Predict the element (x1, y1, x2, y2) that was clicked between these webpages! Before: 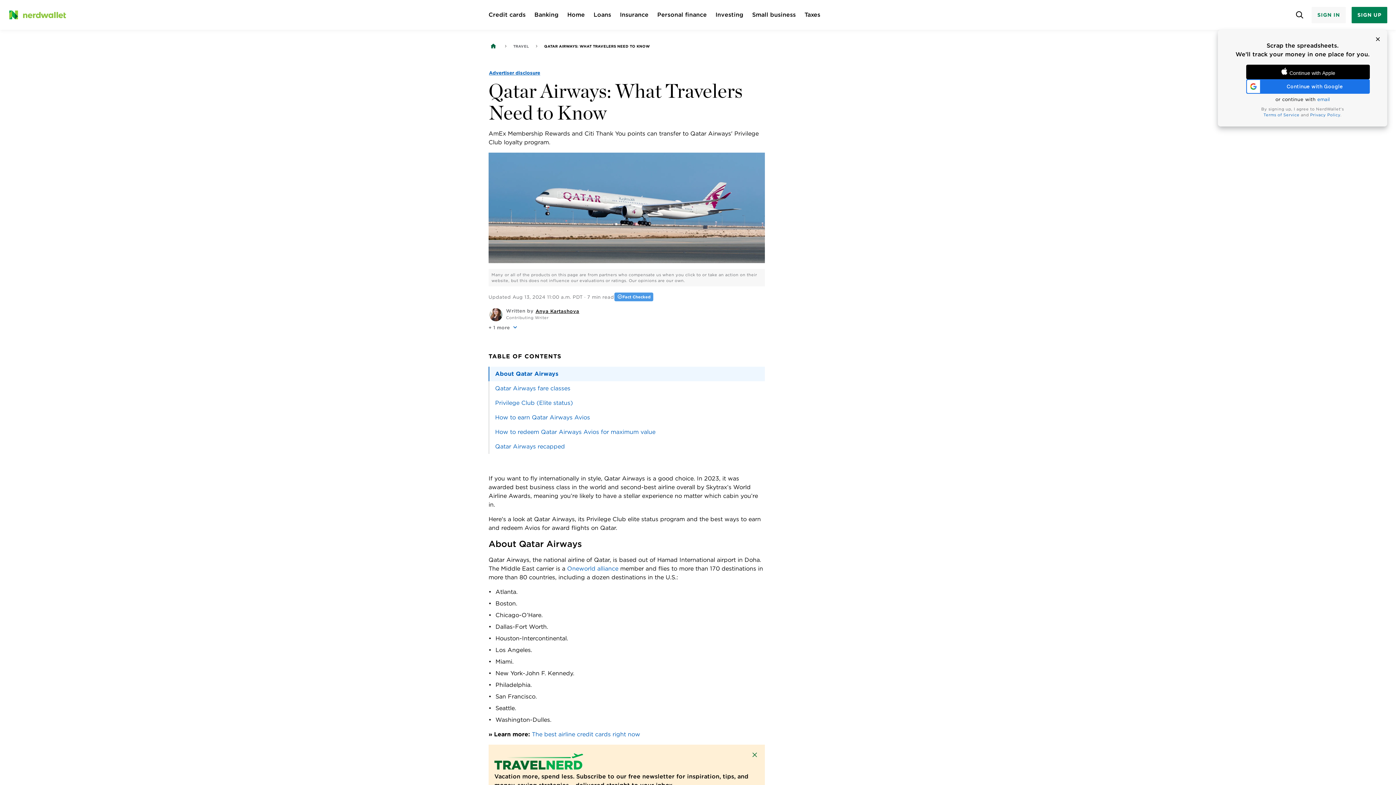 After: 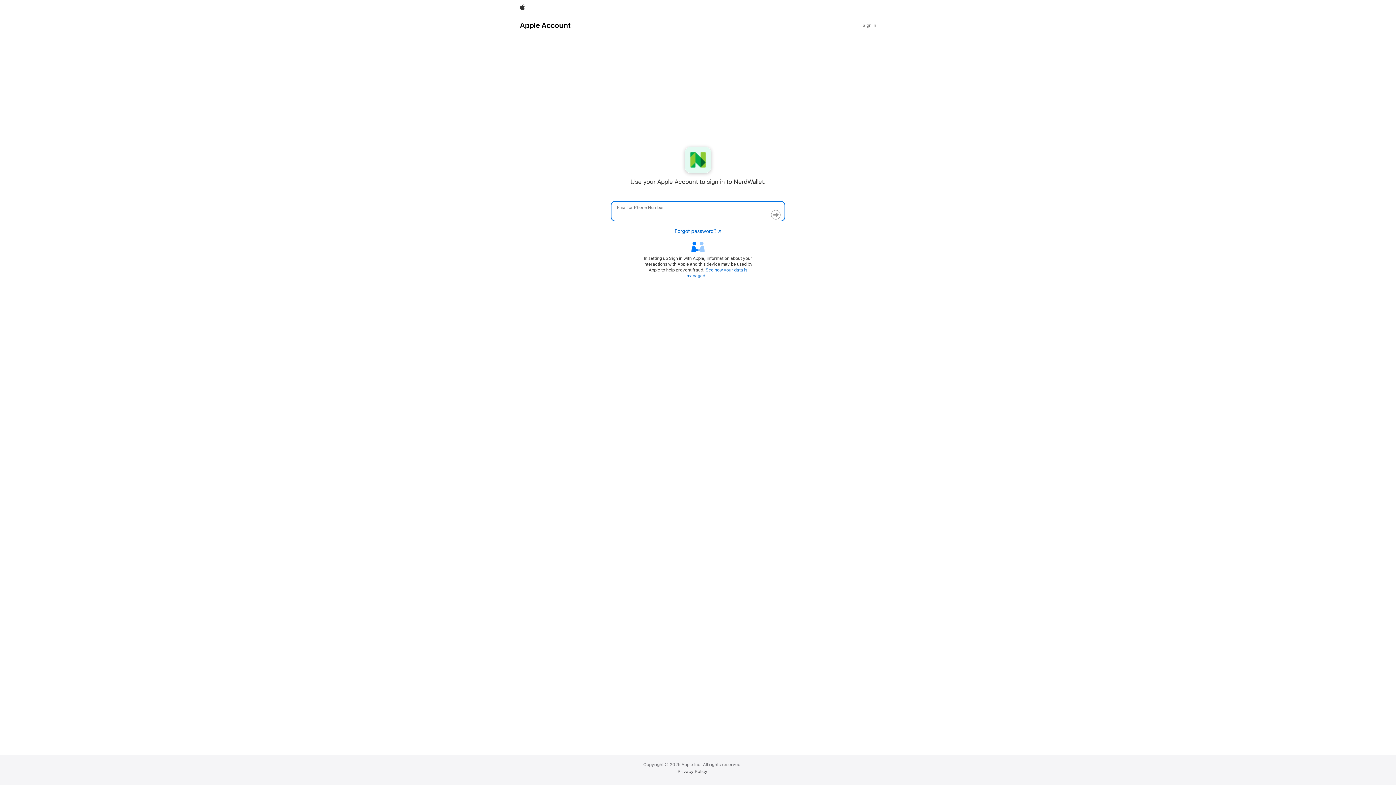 Action: label: Continue with Apple bbox: (1246, 64, 1370, 79)